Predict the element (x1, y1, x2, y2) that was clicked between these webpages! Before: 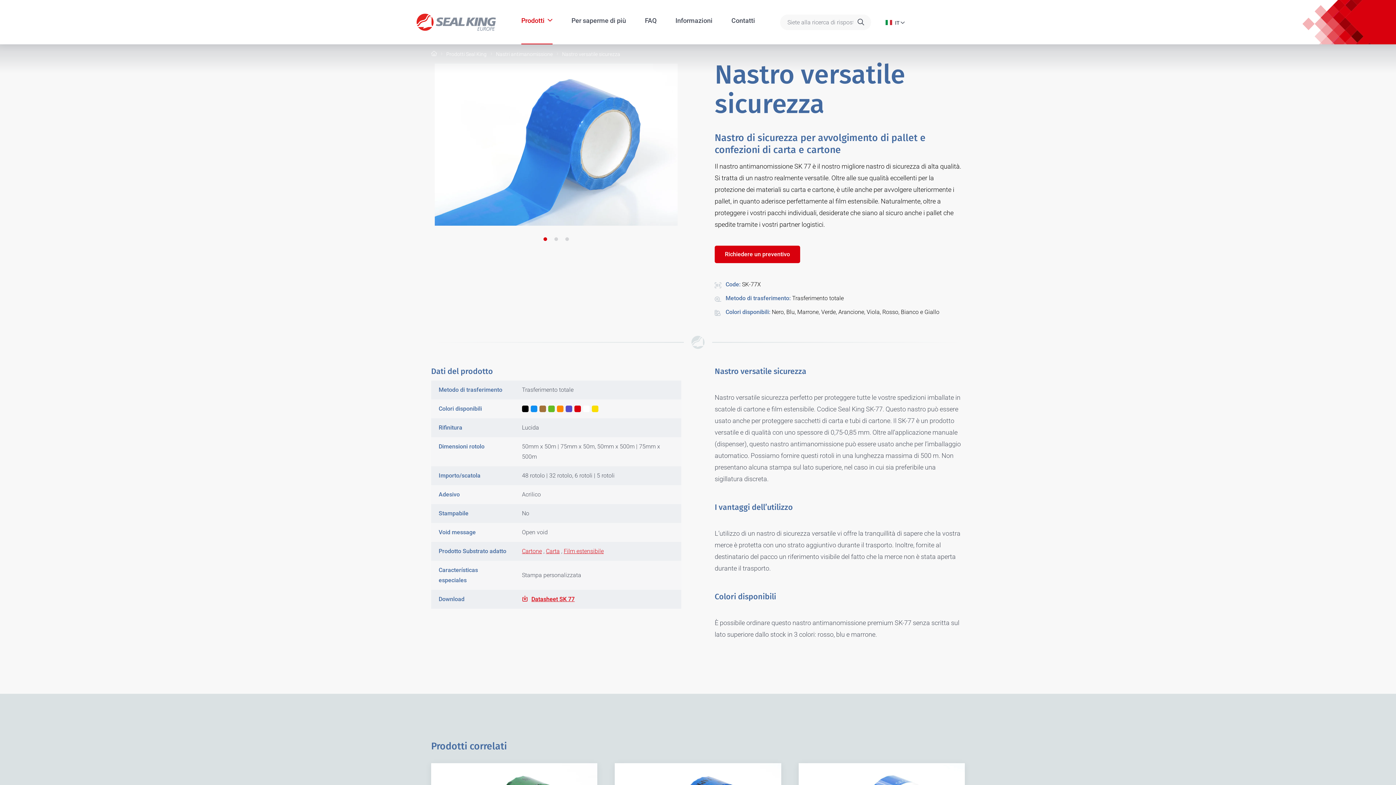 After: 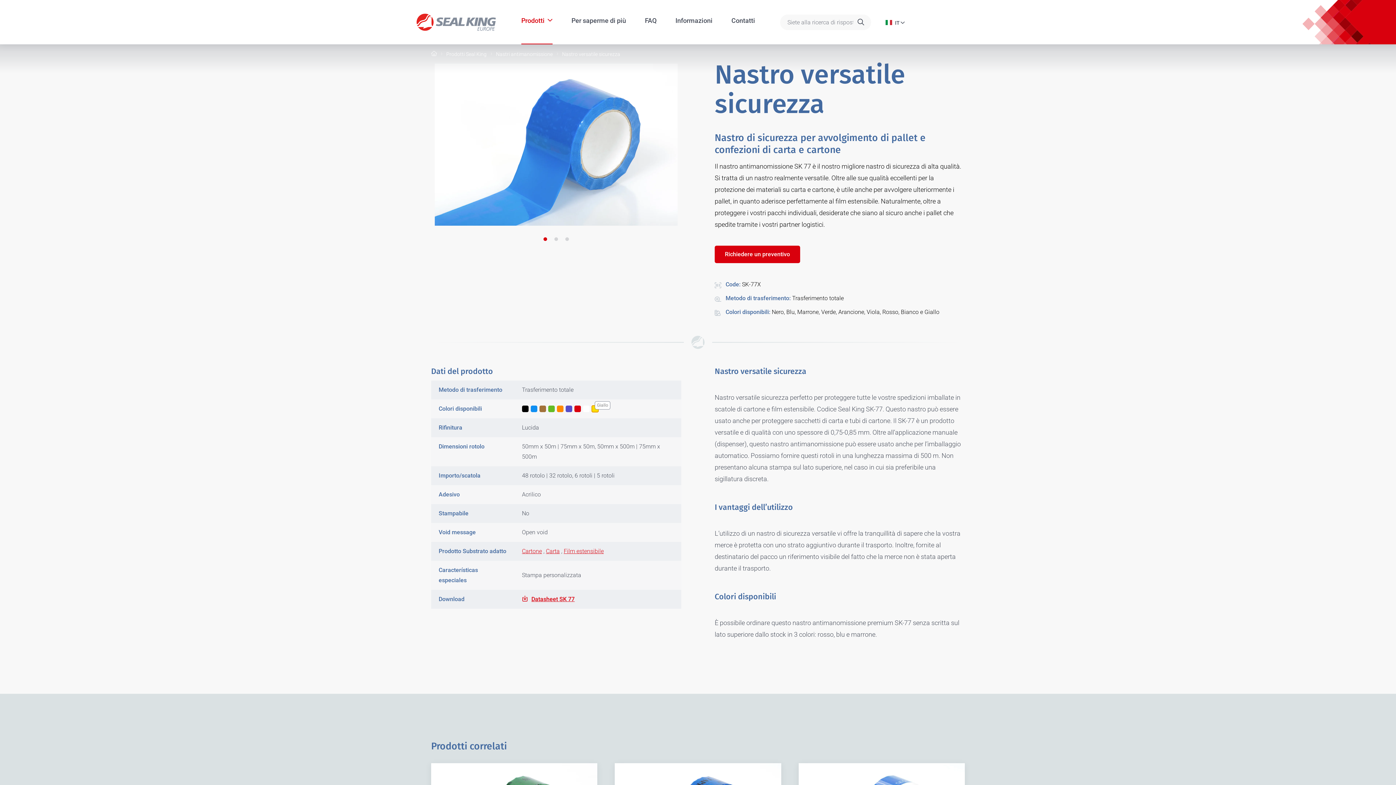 Action: bbox: (591, 405, 598, 412)